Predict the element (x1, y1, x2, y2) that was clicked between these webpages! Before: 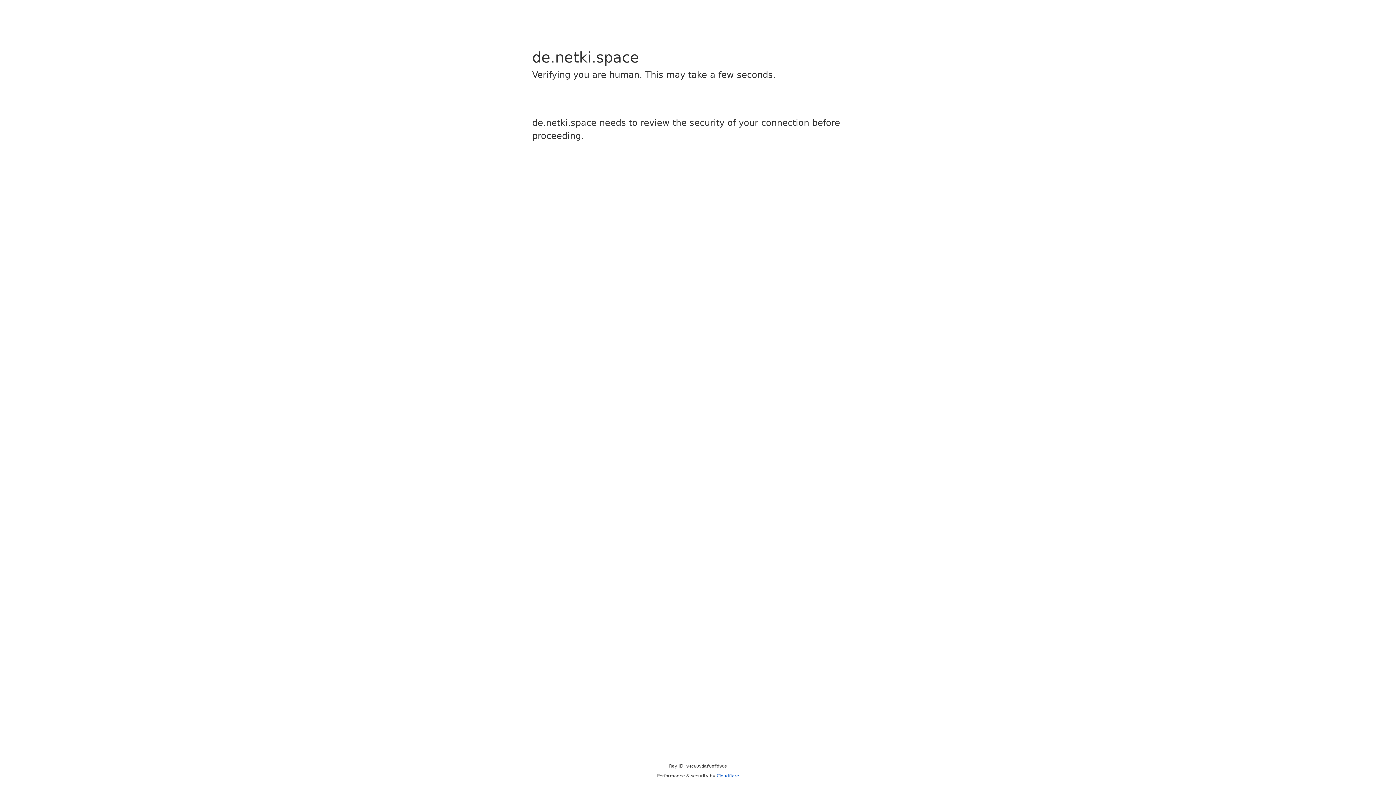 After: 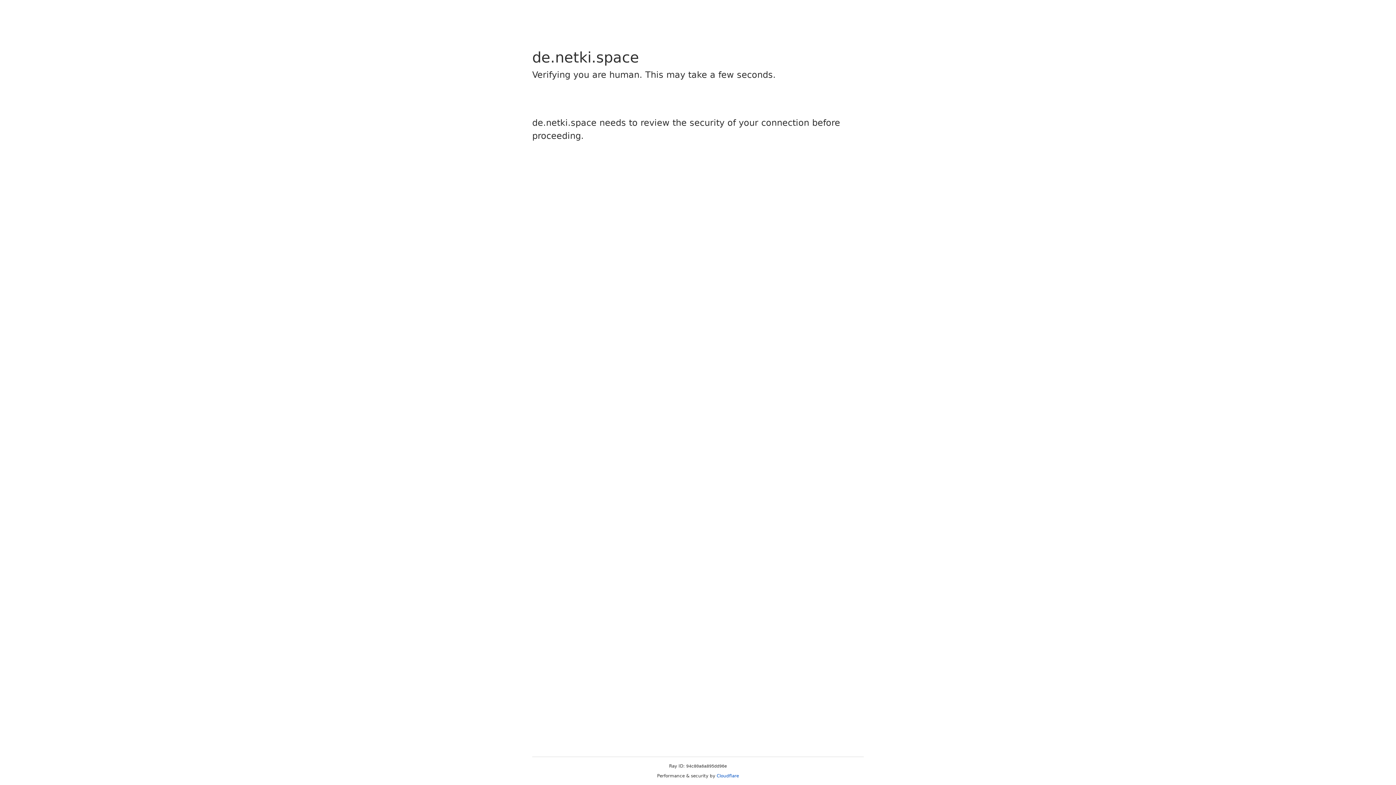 Action: label: Cloudflare bbox: (716, 773, 739, 778)